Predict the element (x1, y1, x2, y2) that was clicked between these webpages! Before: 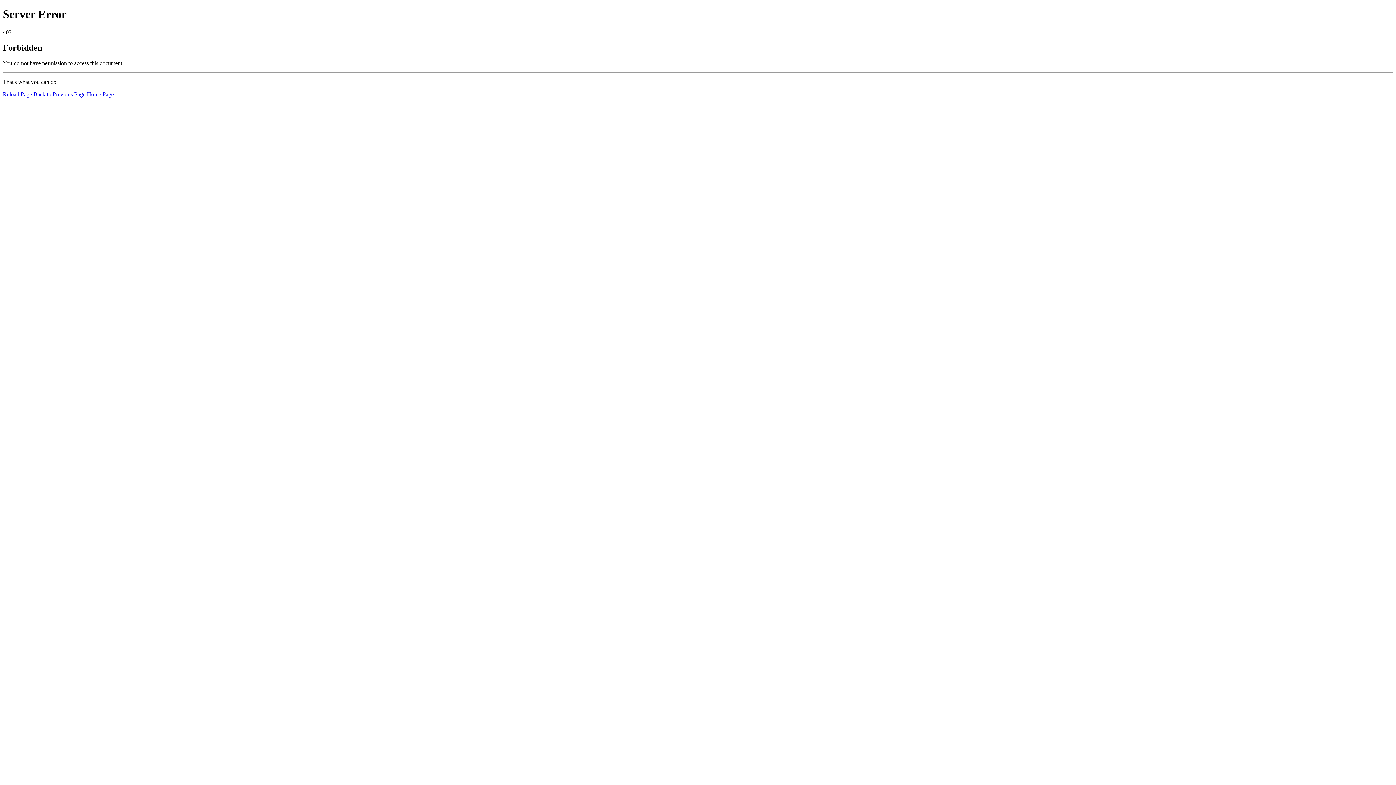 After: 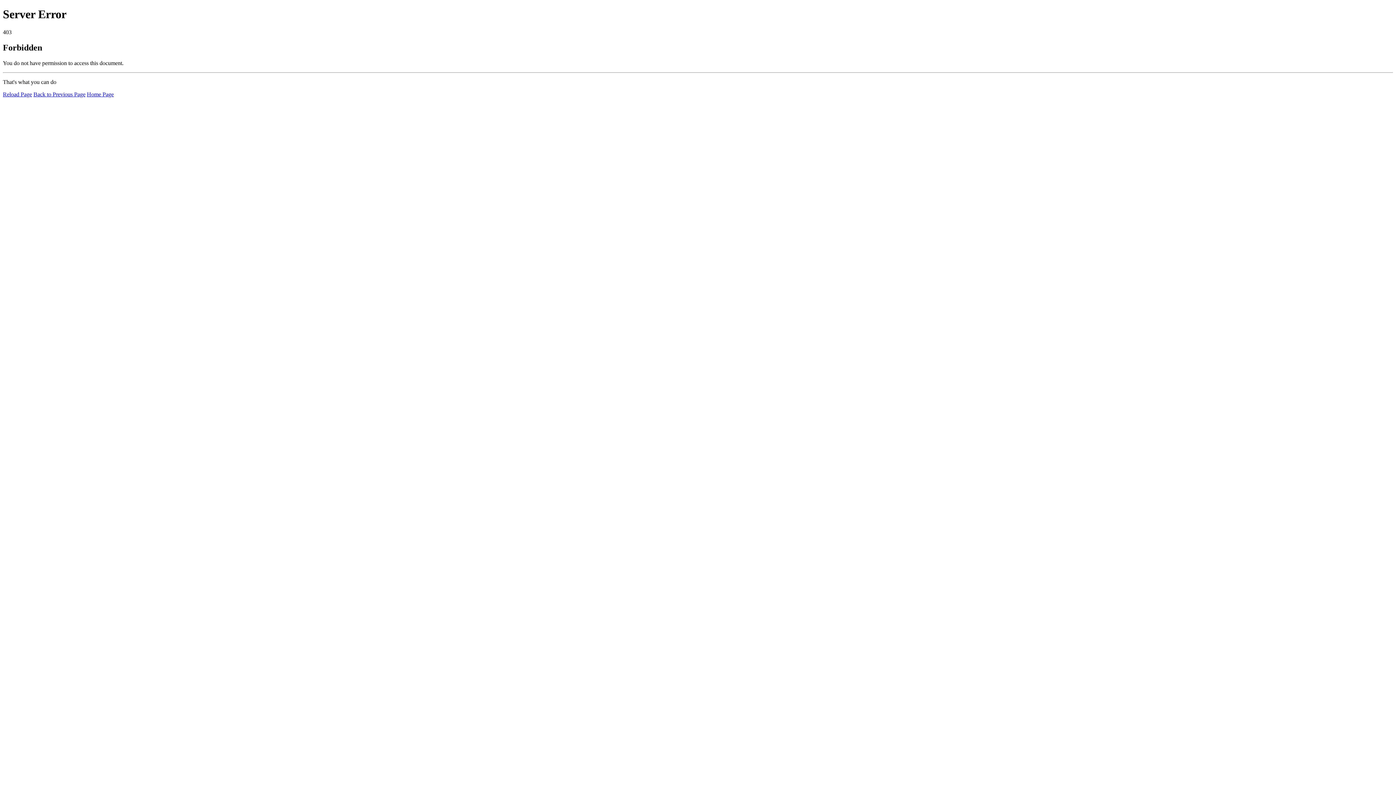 Action: label: Home Page bbox: (86, 91, 113, 97)